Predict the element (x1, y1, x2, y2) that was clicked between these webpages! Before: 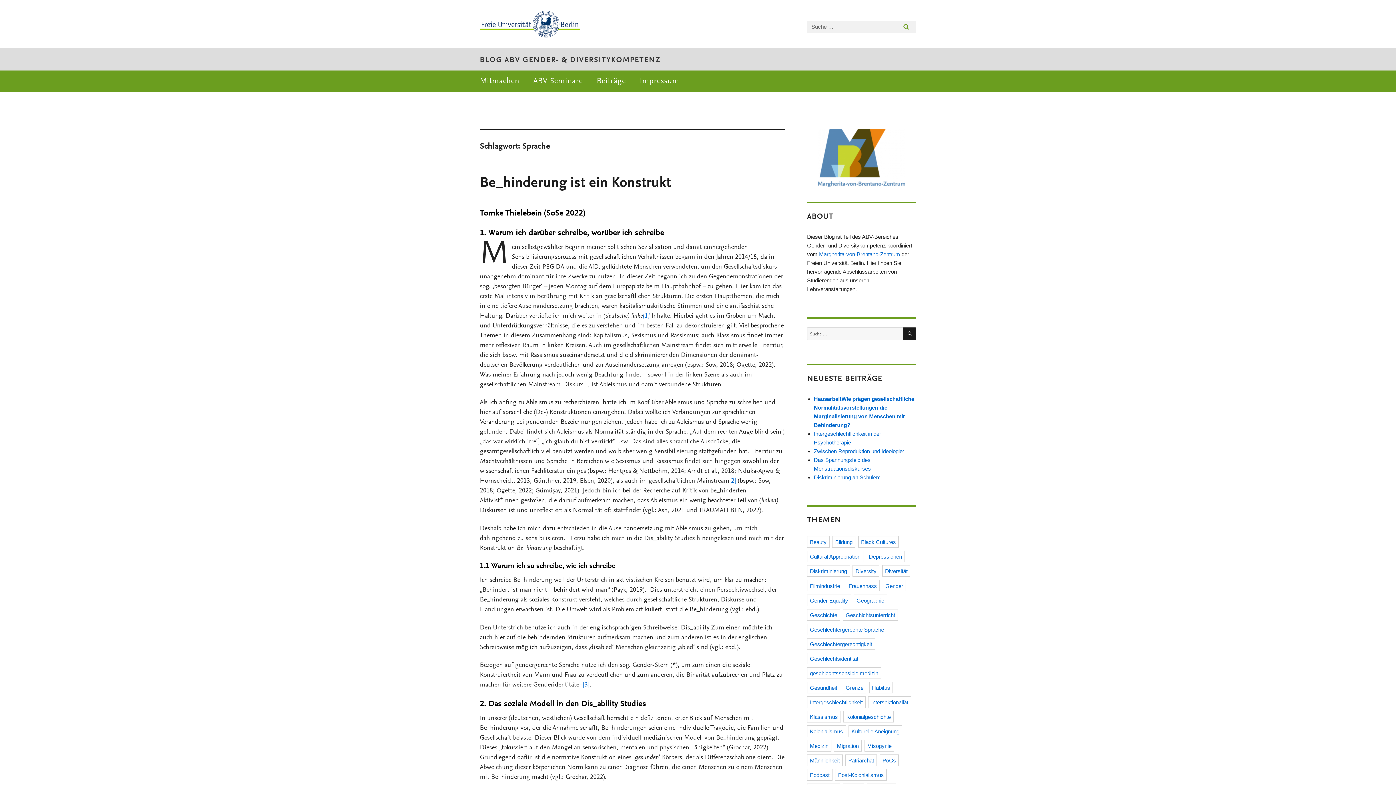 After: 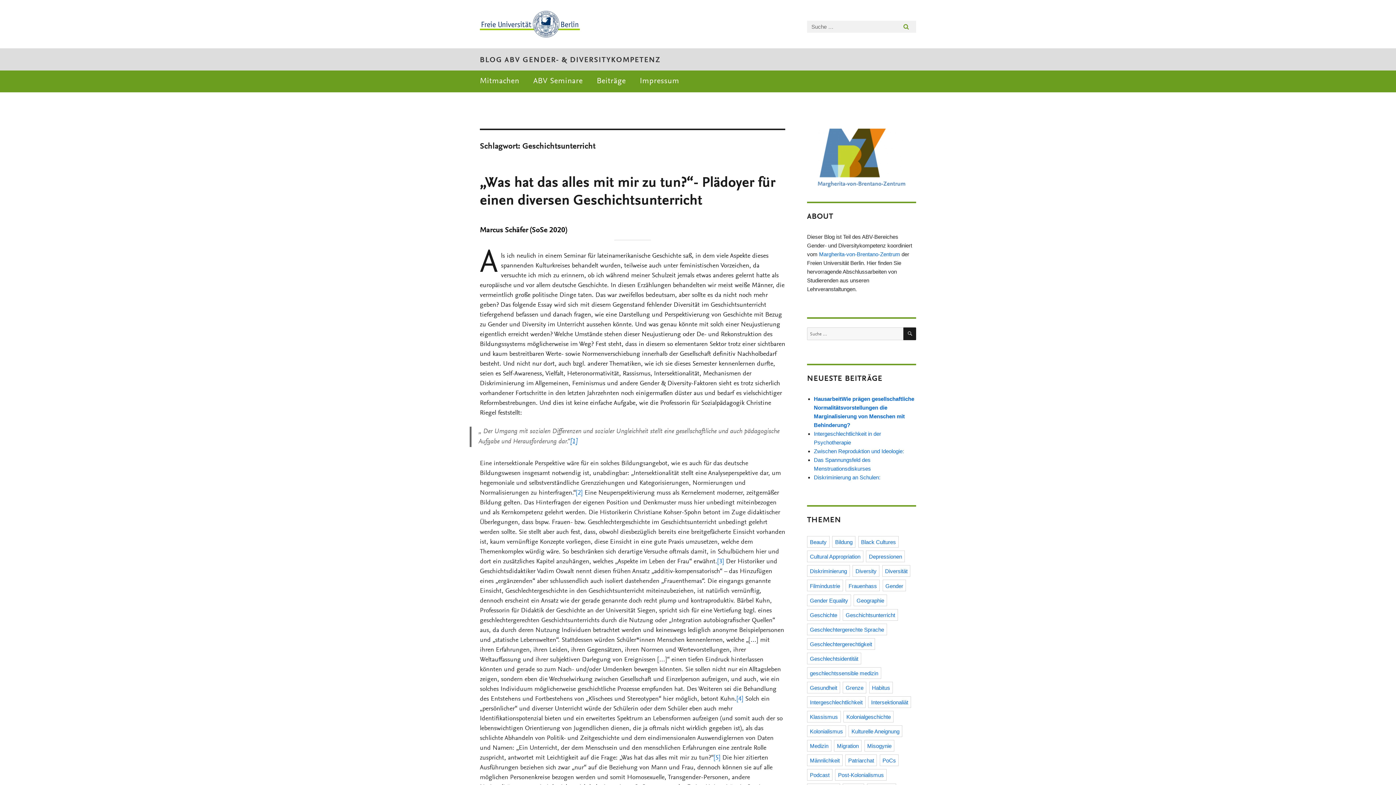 Action: label: Geschichtsunterricht bbox: (843, 609, 898, 620)